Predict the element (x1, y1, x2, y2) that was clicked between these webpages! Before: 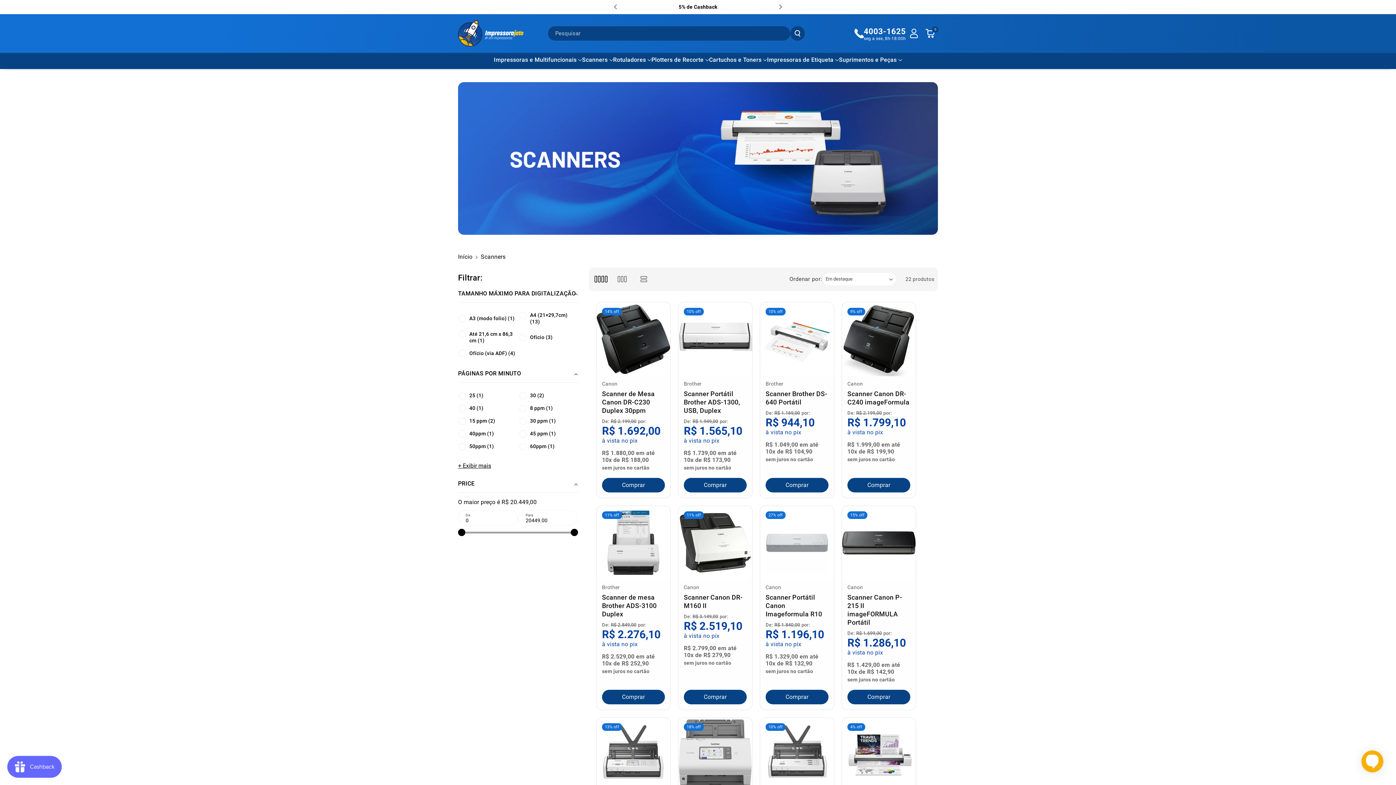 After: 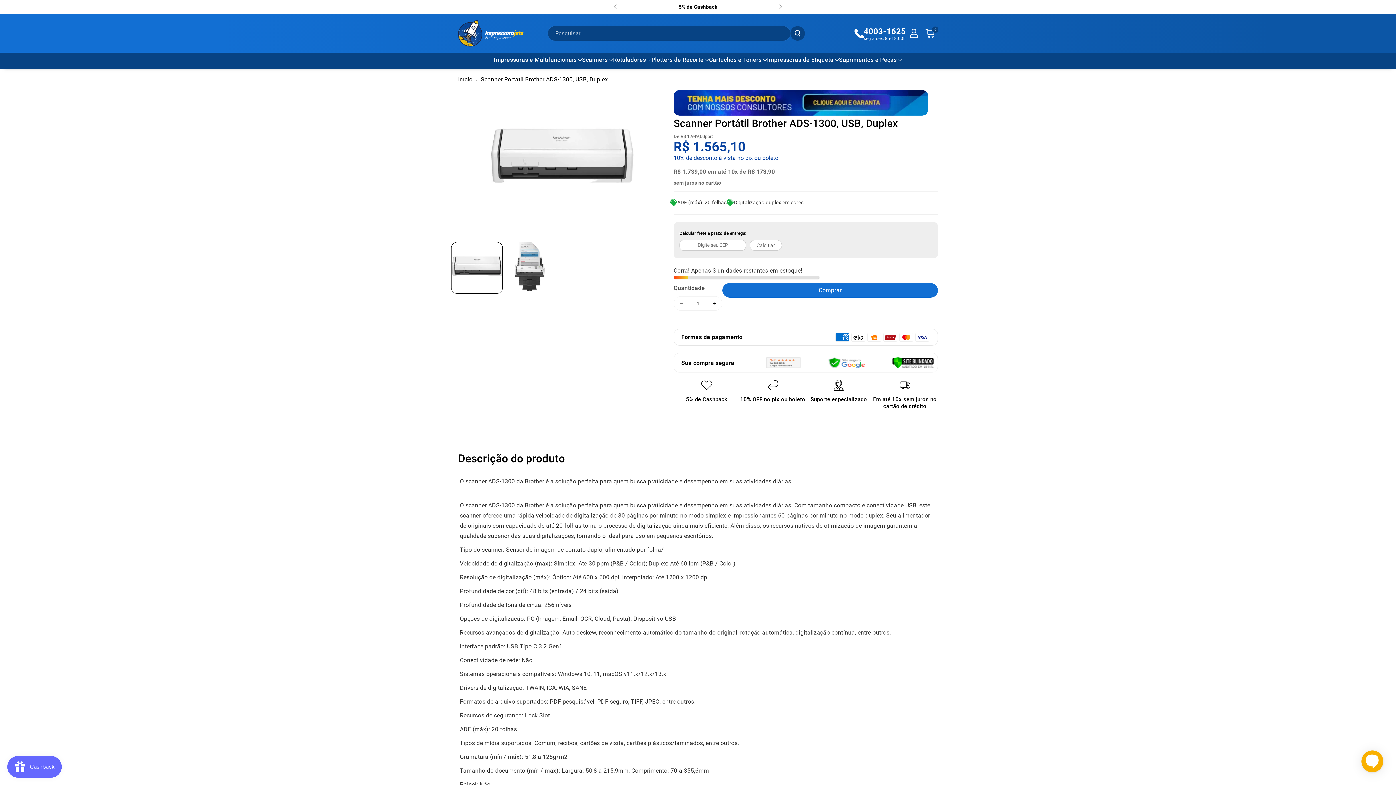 Action: label: Scanner Portátil Brother ADS-1300, USB, Duplex bbox: (684, 389, 746, 414)